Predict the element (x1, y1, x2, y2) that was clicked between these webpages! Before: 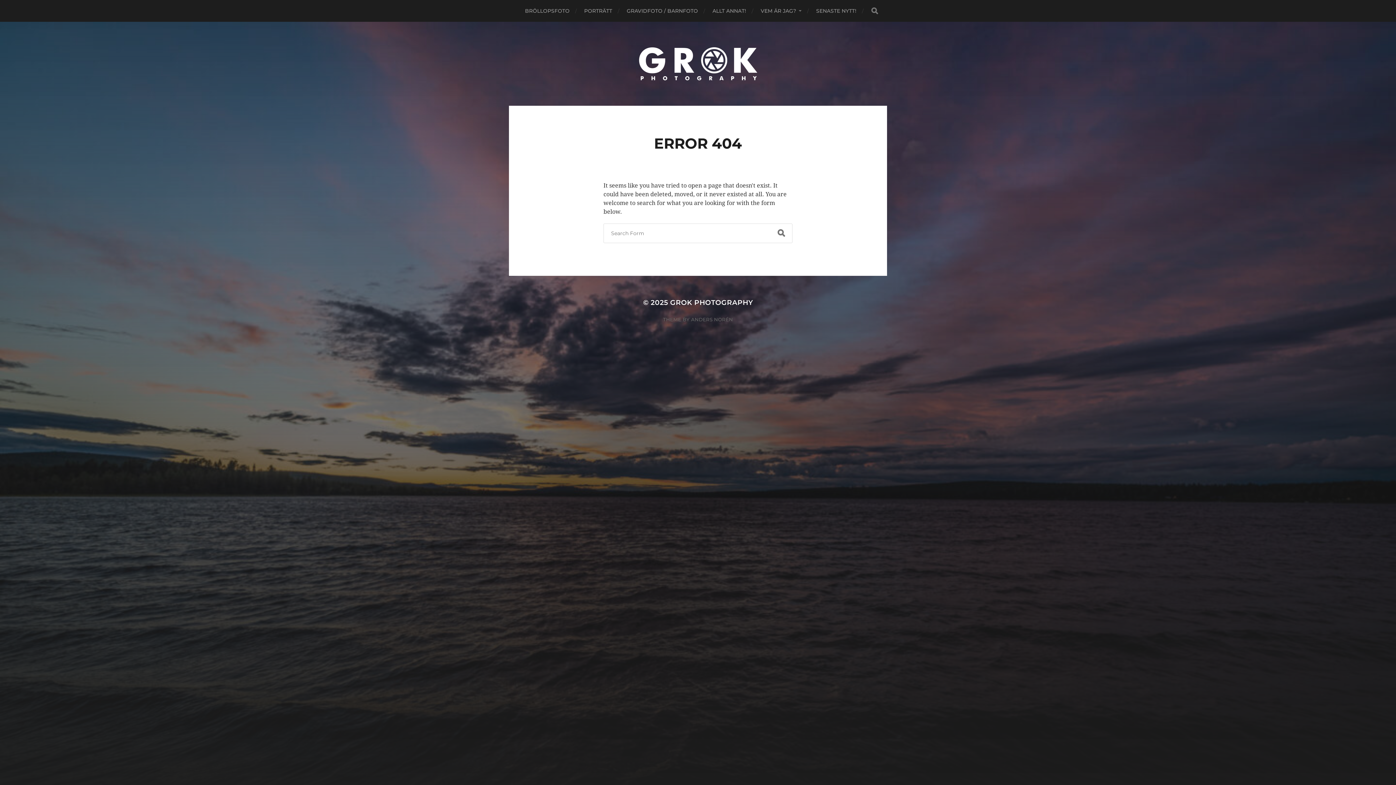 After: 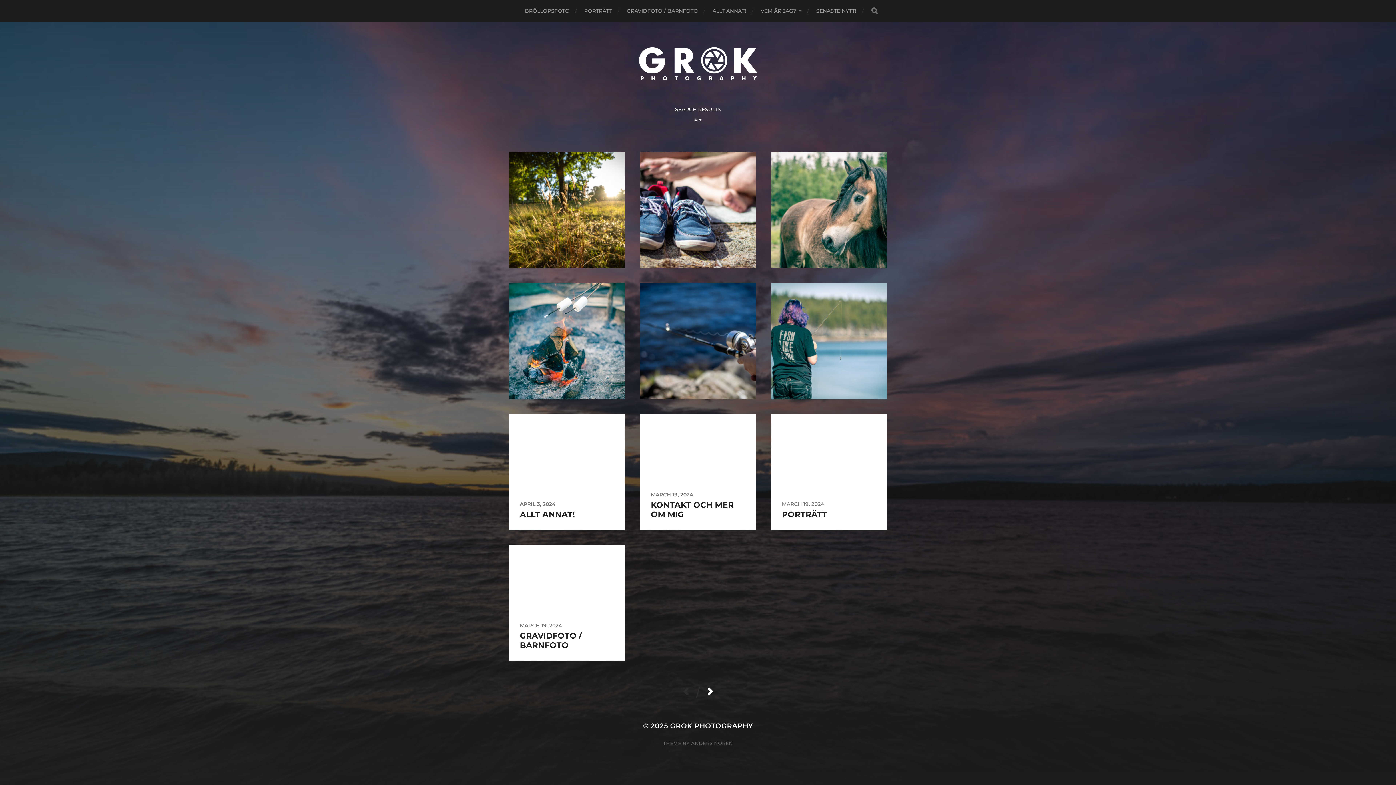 Action: label: SEARCH bbox: (770, 223, 792, 242)